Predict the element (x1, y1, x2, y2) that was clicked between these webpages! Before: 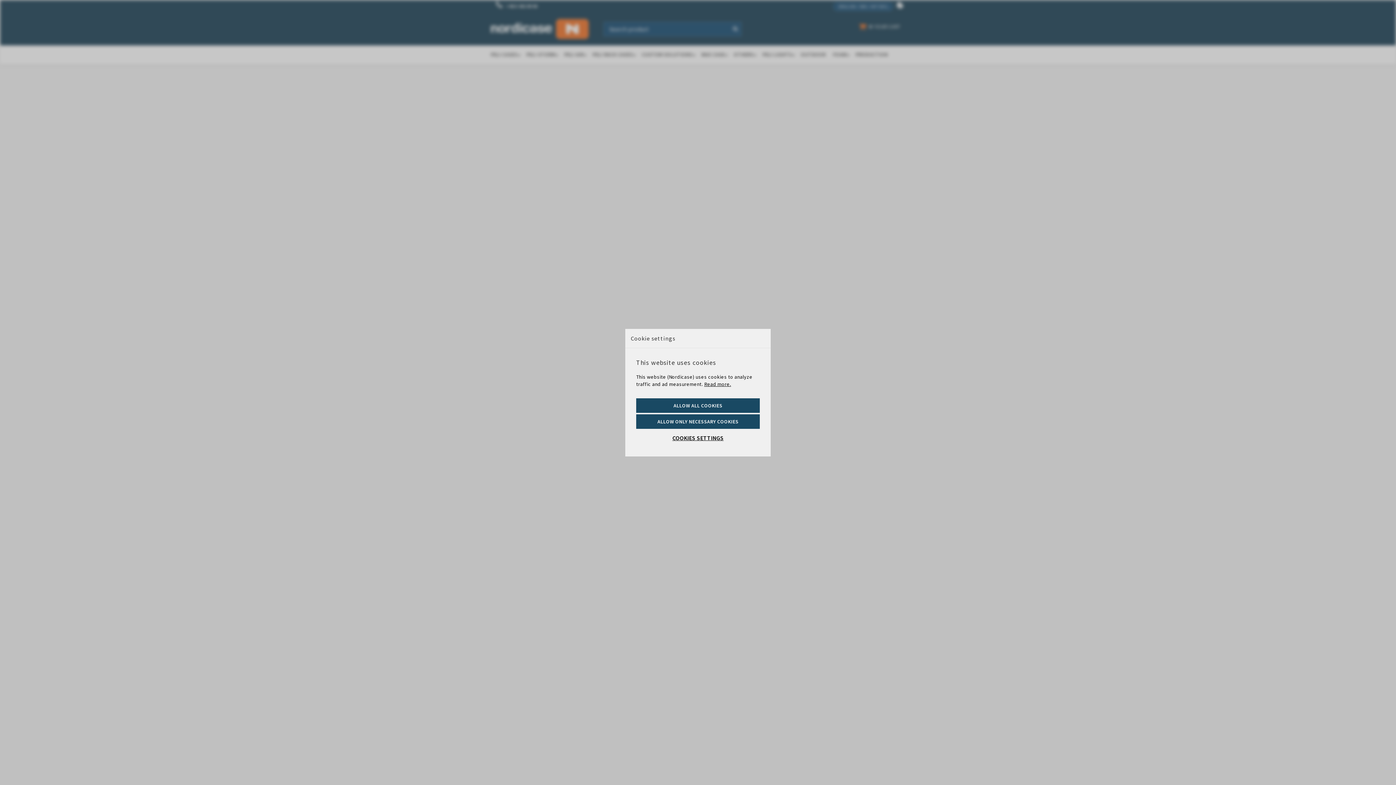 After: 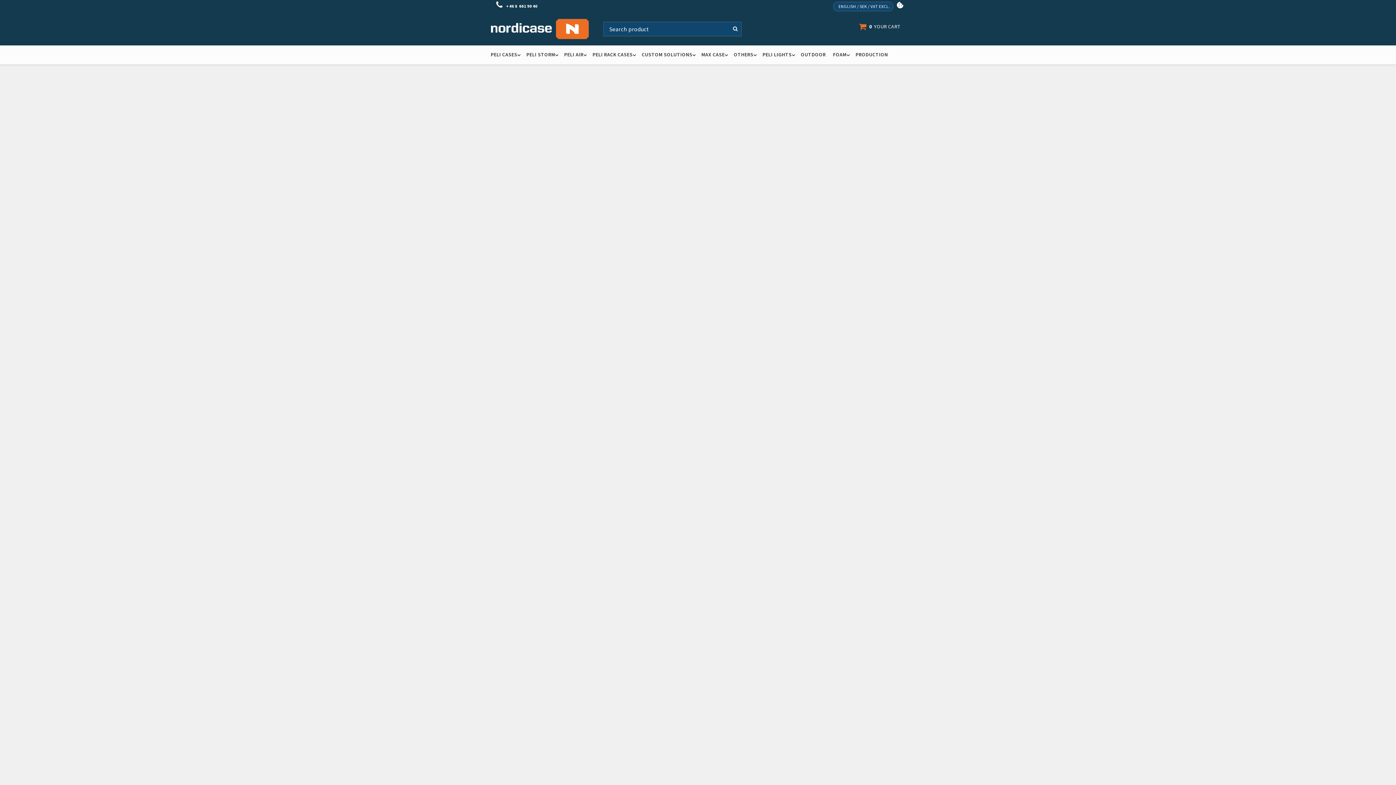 Action: label: ALLOW ONLY NECESSARY COOKIES bbox: (636, 414, 760, 428)